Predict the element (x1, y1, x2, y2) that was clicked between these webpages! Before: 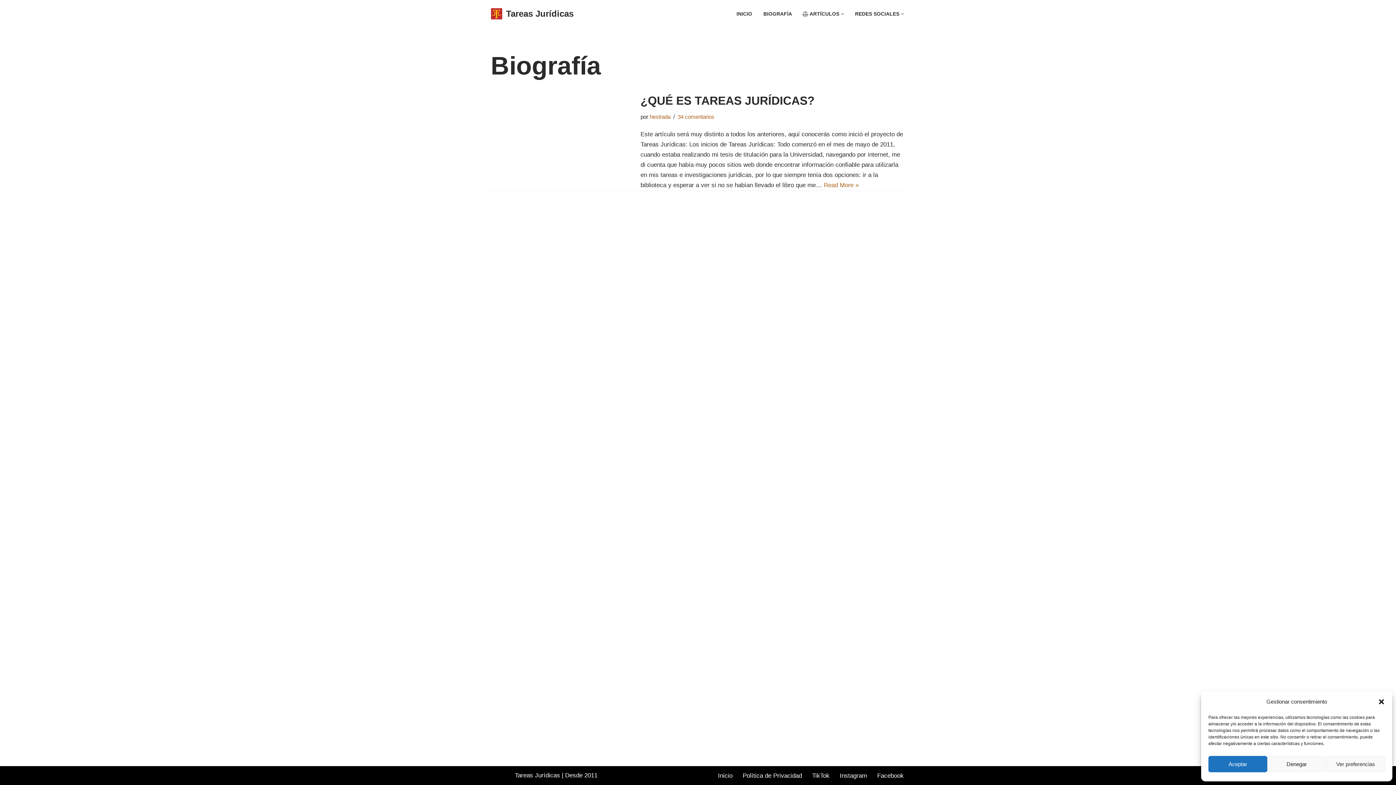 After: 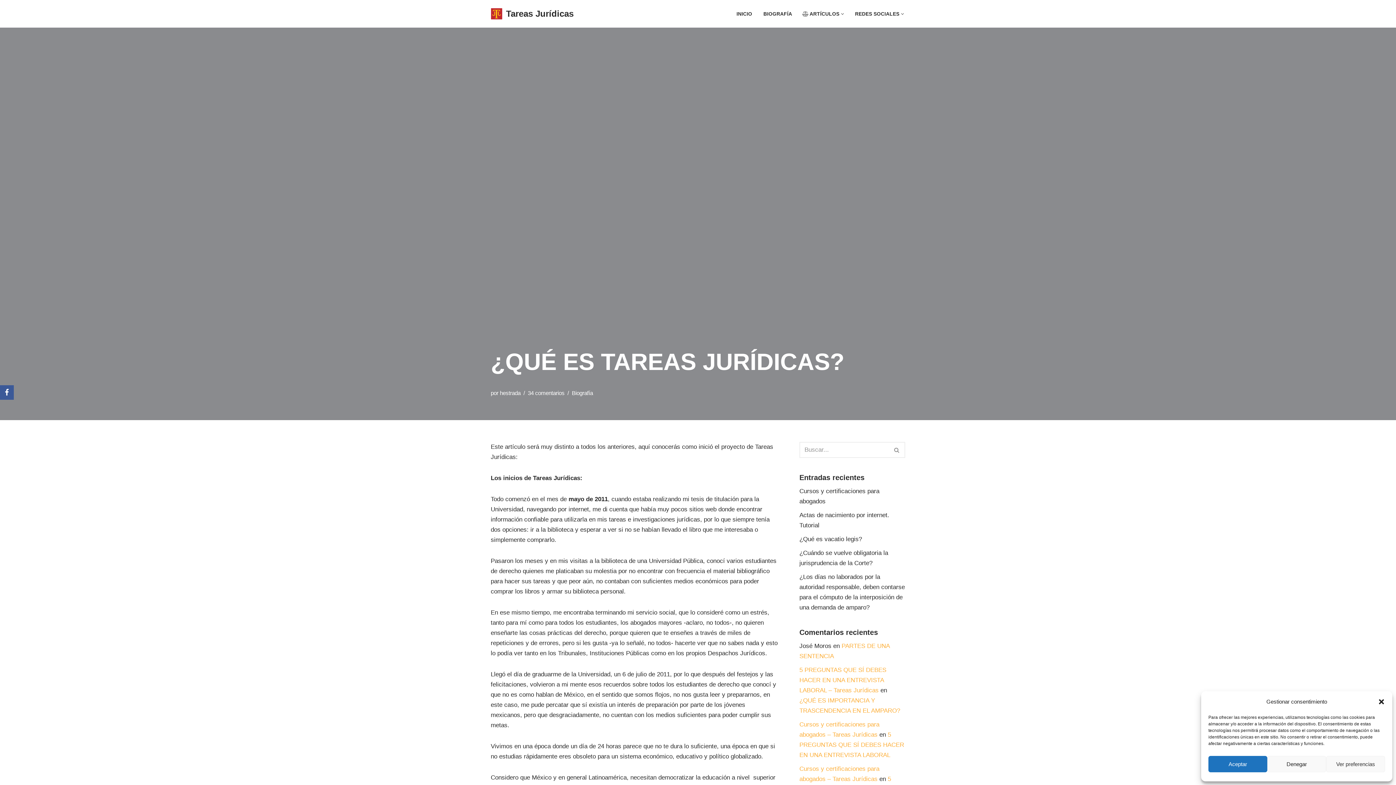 Action: label: BIOGRAFÍA bbox: (762, 9, 792, 18)